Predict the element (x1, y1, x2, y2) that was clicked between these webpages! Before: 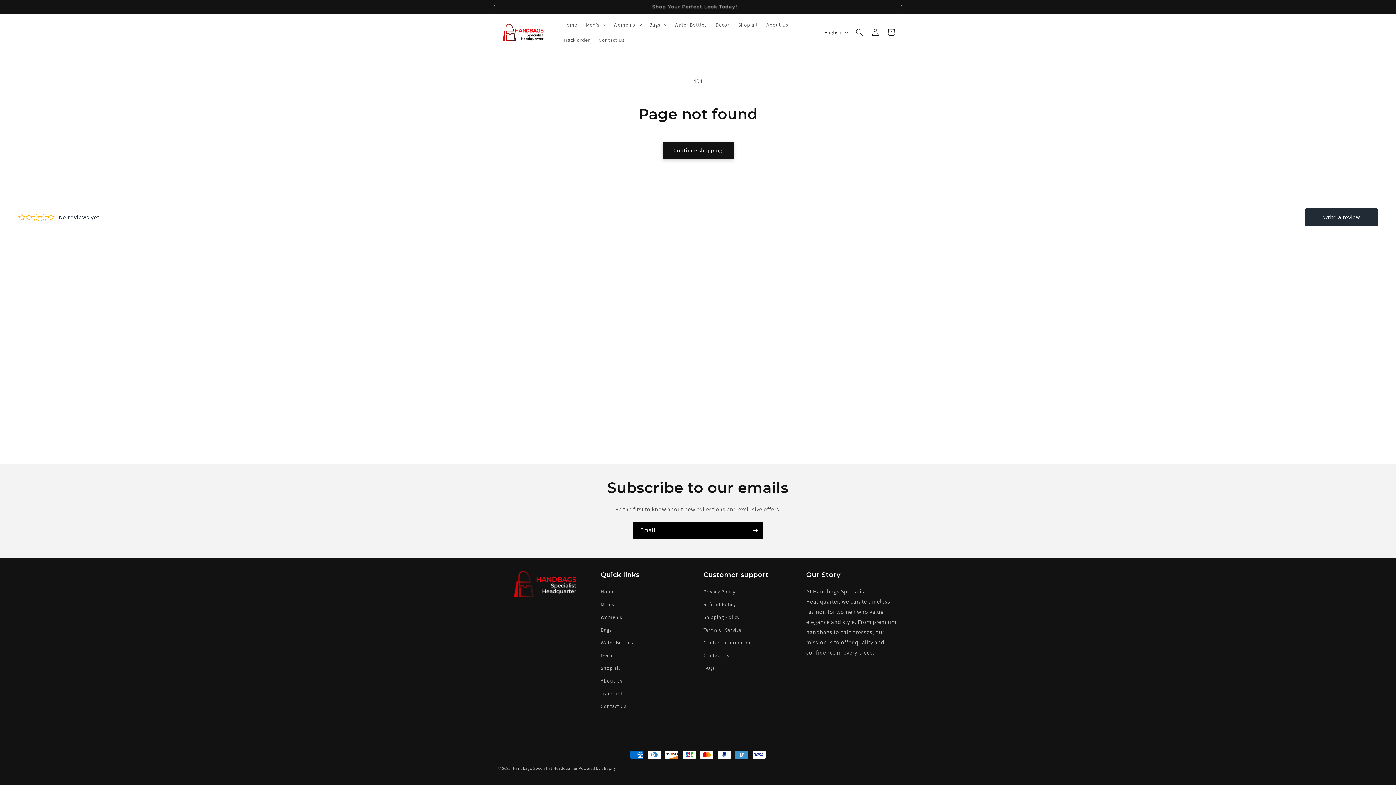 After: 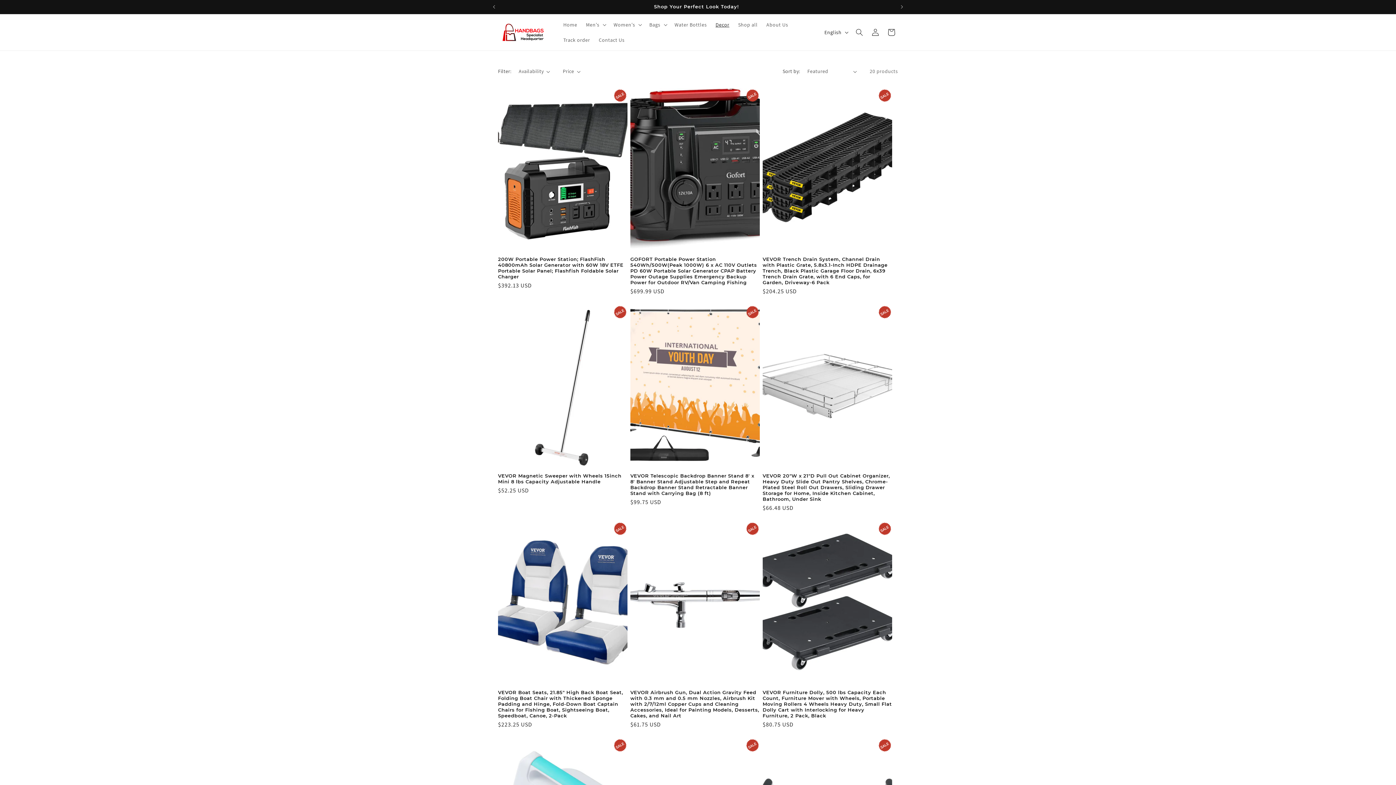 Action: label: Decor bbox: (711, 17, 733, 32)